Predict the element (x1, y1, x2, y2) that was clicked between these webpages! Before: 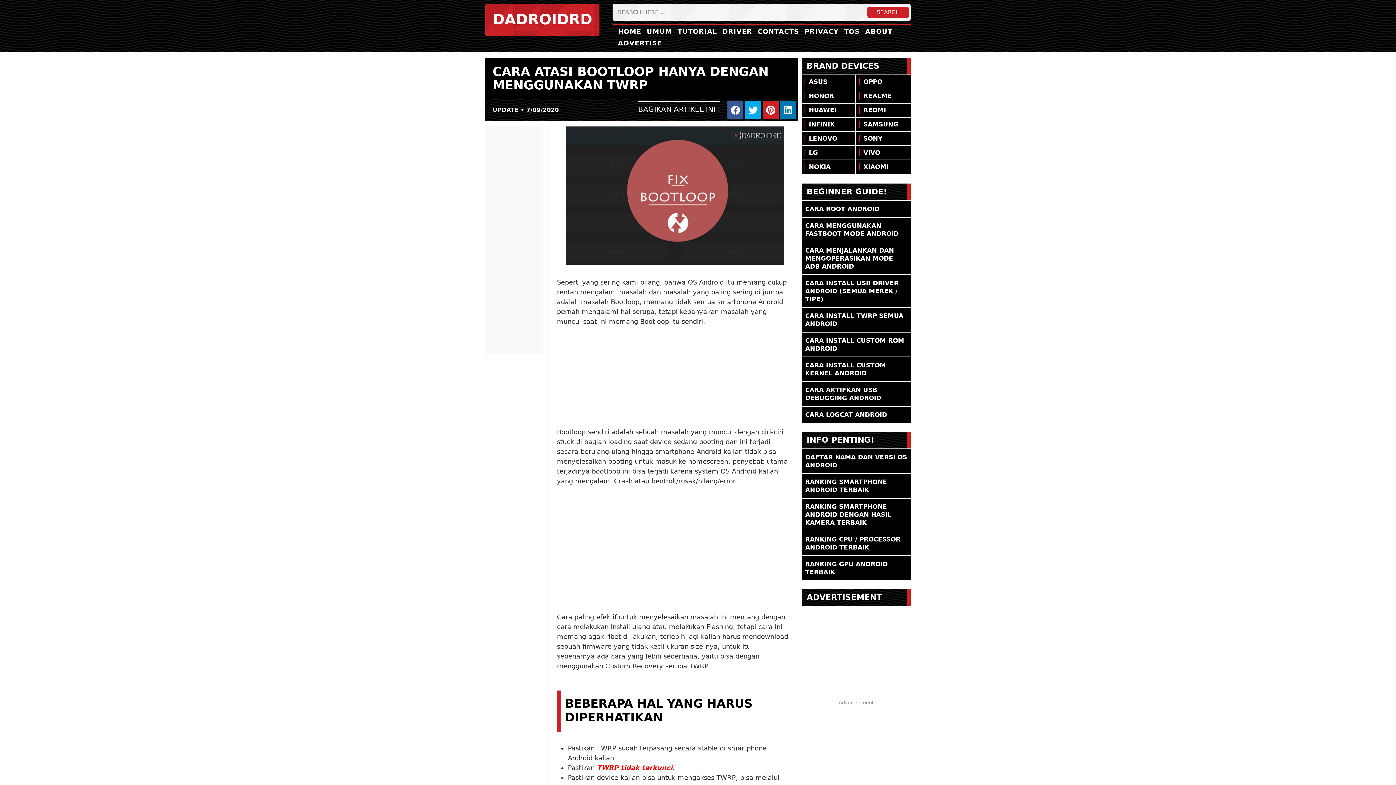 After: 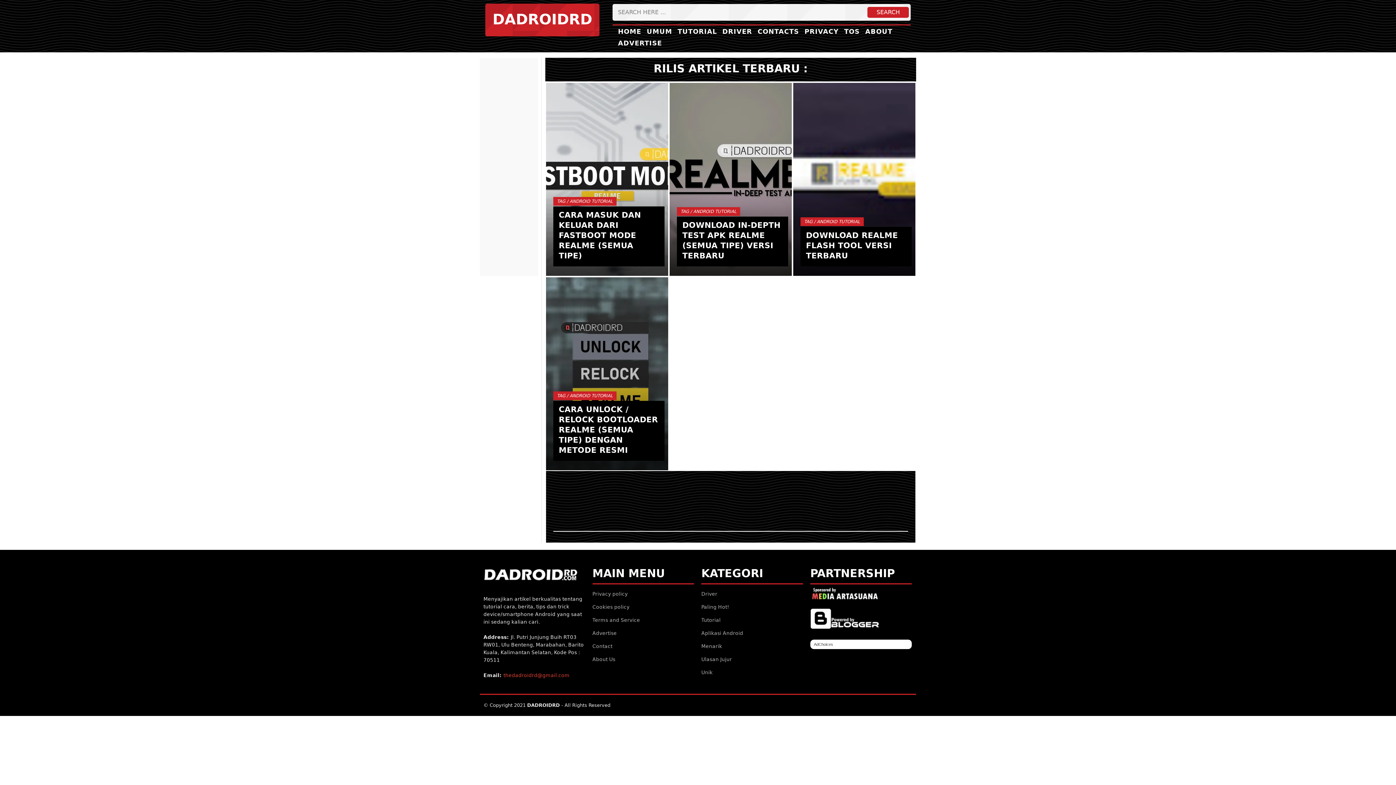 Action: bbox: (859, 92, 892, 99) label: REALME